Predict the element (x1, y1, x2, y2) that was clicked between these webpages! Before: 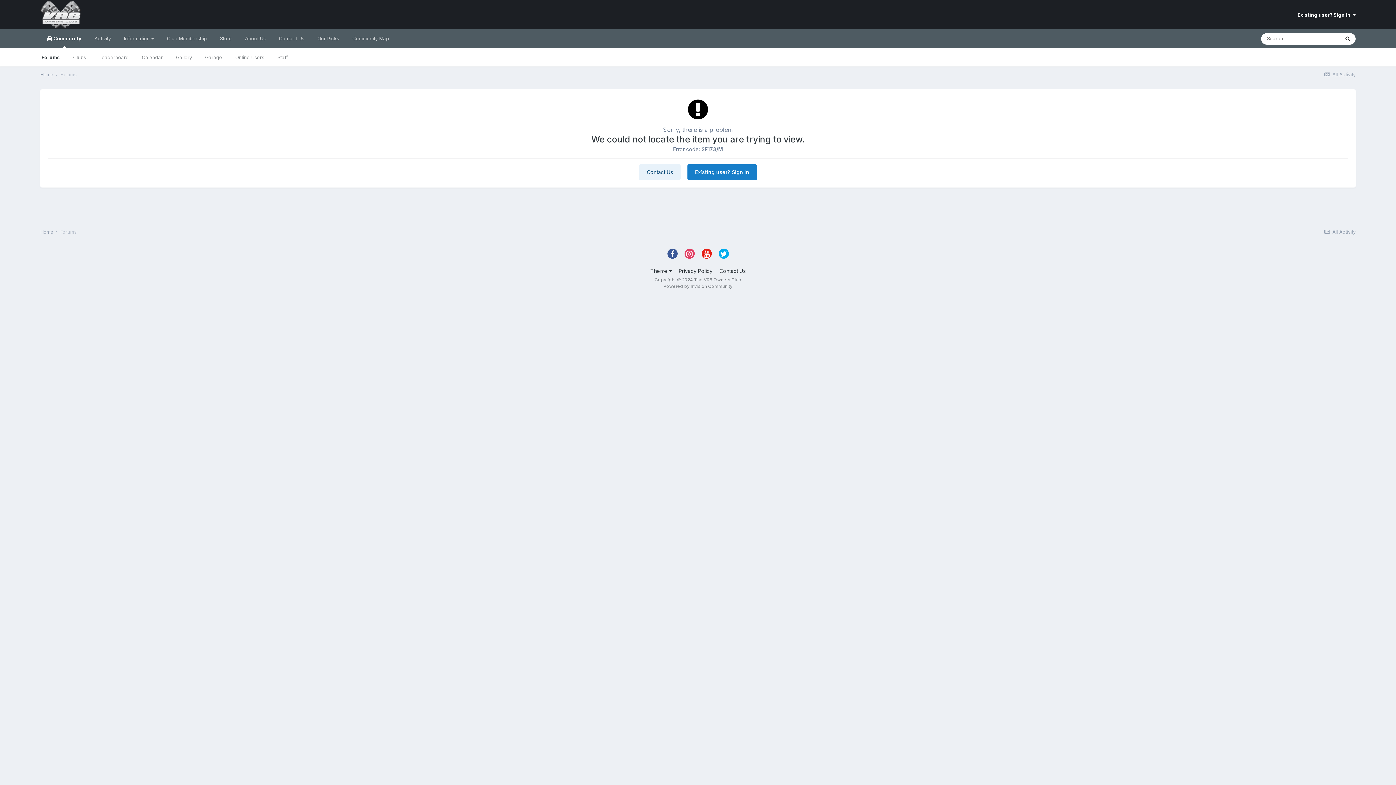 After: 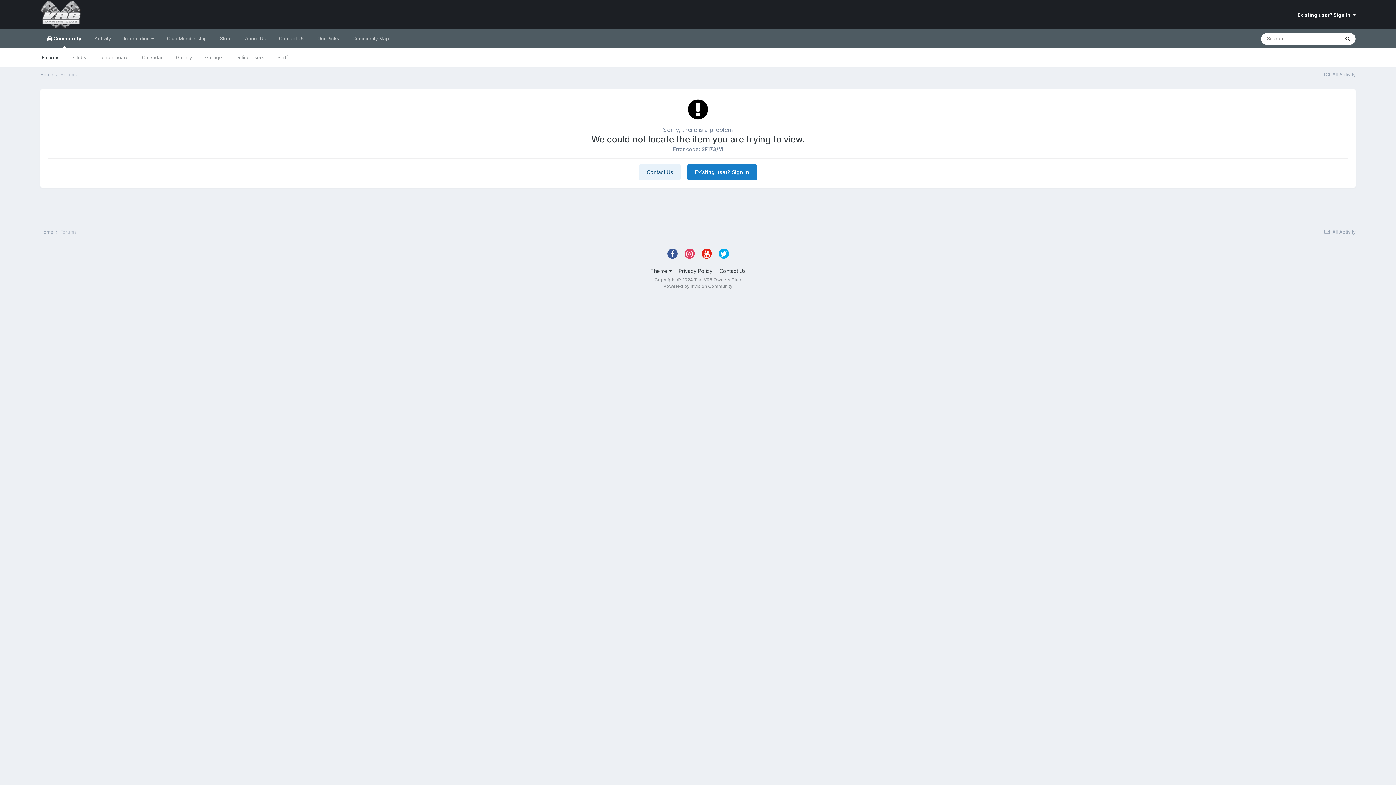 Action: bbox: (718, 248, 728, 259)